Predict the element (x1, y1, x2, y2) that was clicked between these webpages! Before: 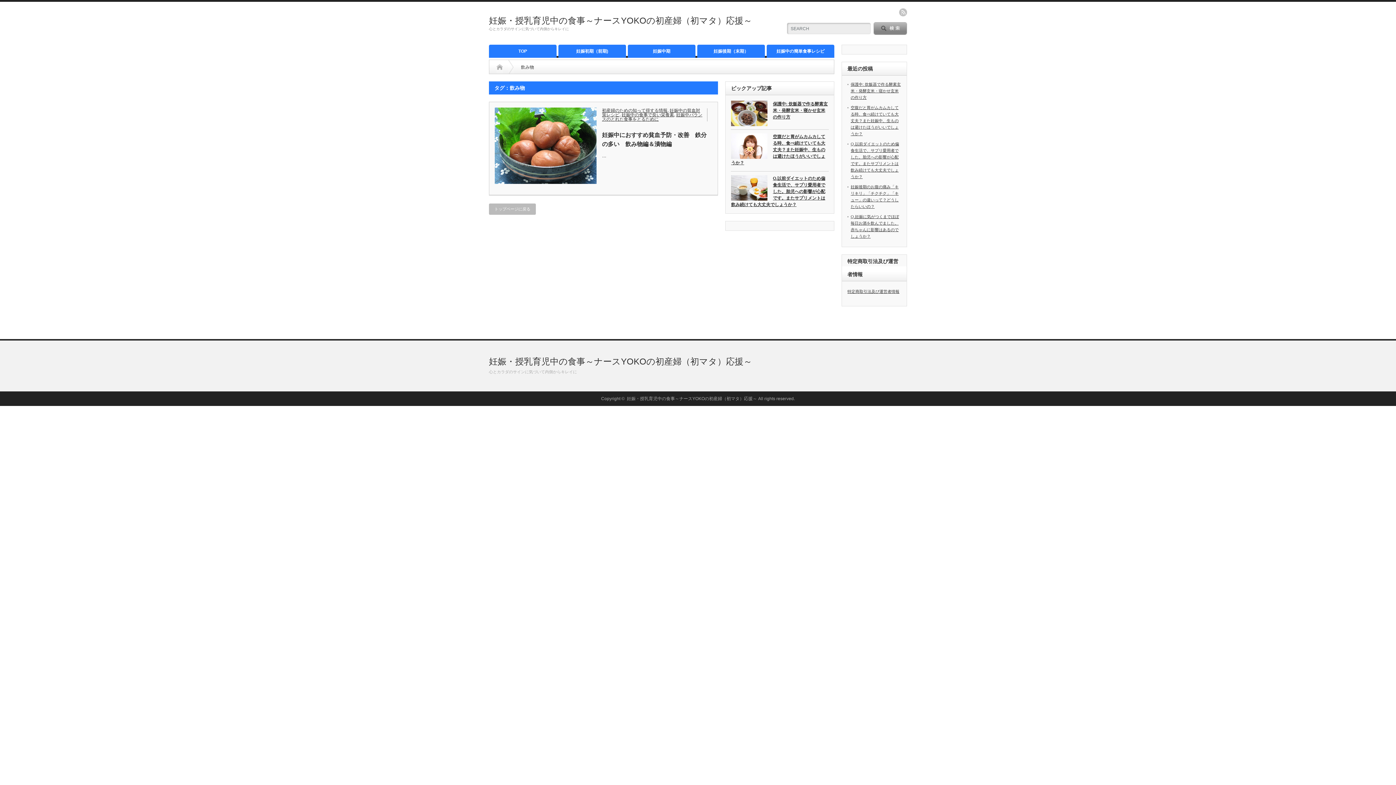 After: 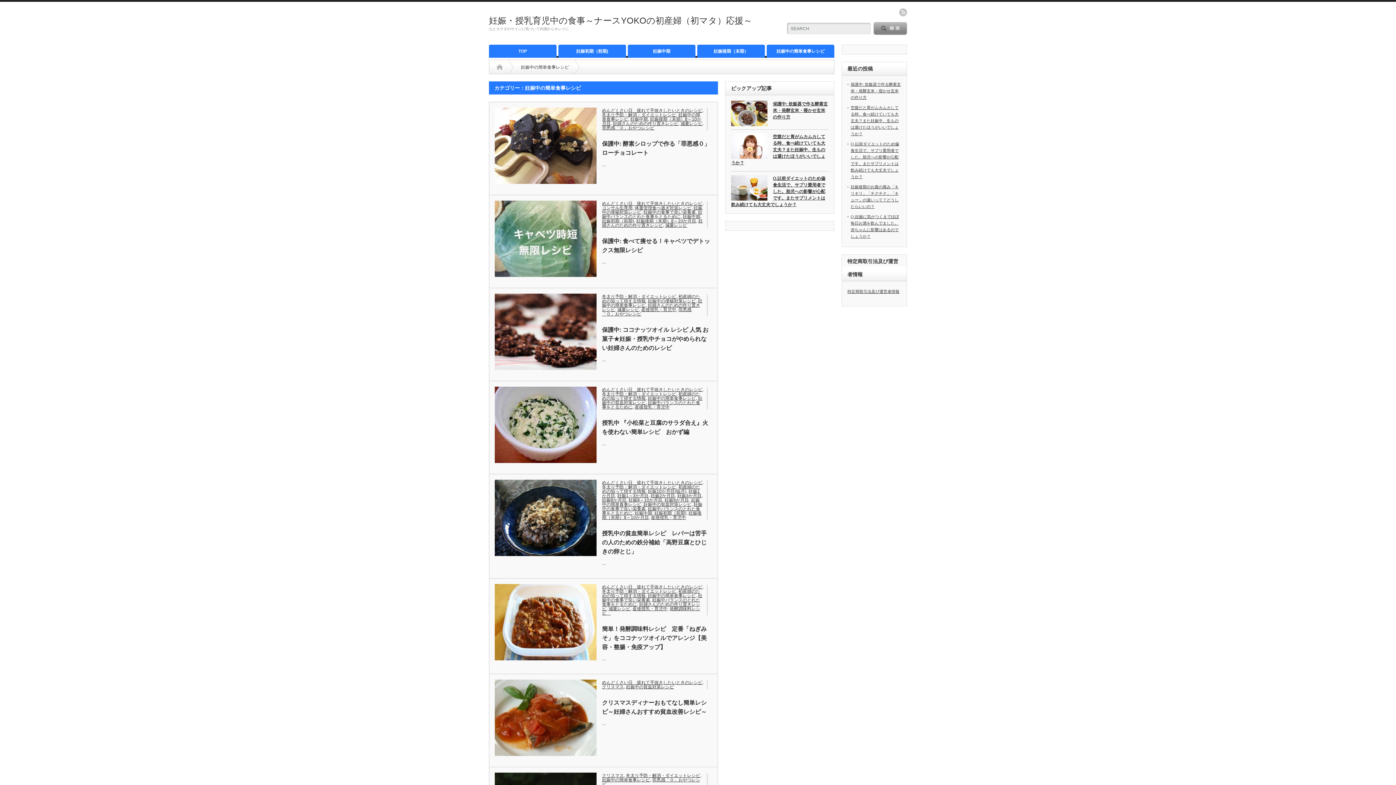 Action: bbox: (766, 44, 834, 57) label: 妊娠中の簡単食事レシピ